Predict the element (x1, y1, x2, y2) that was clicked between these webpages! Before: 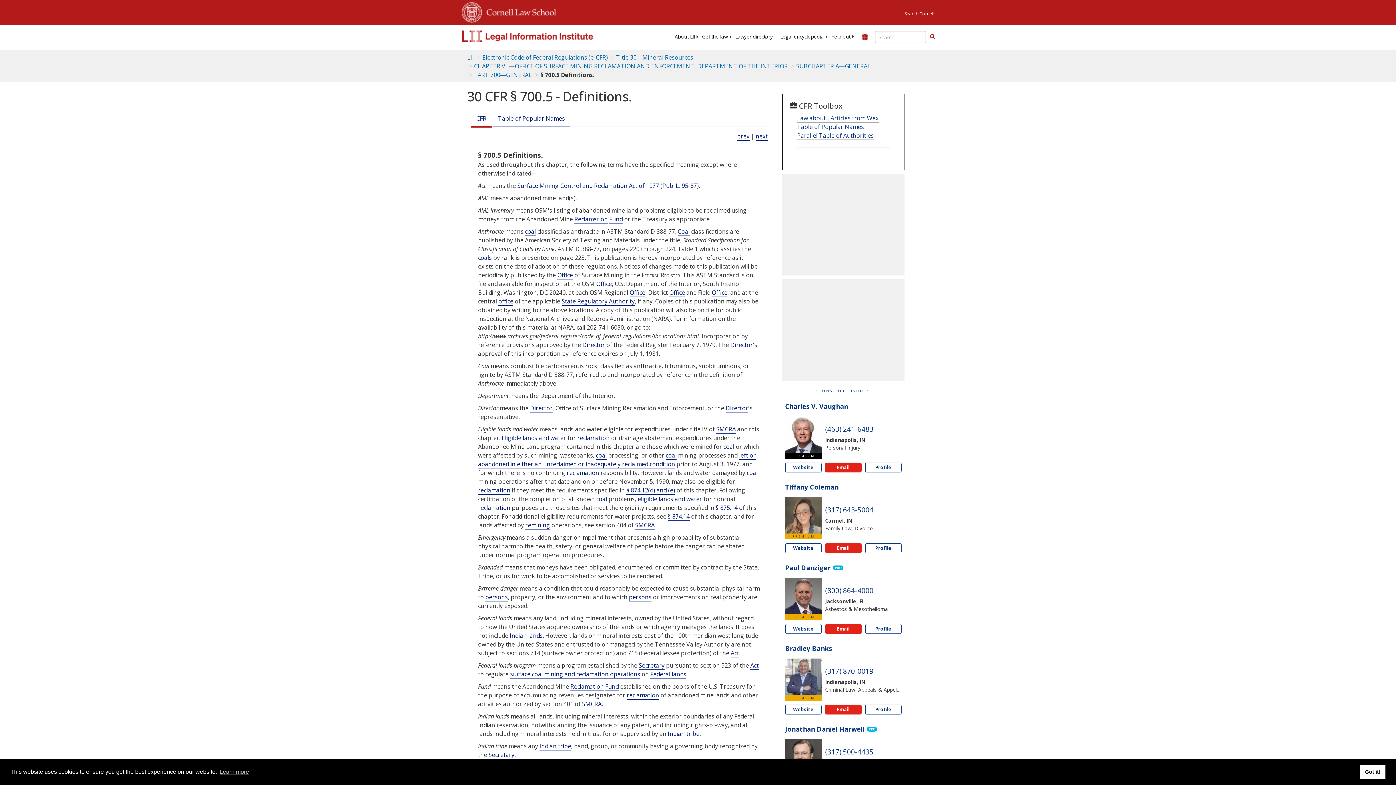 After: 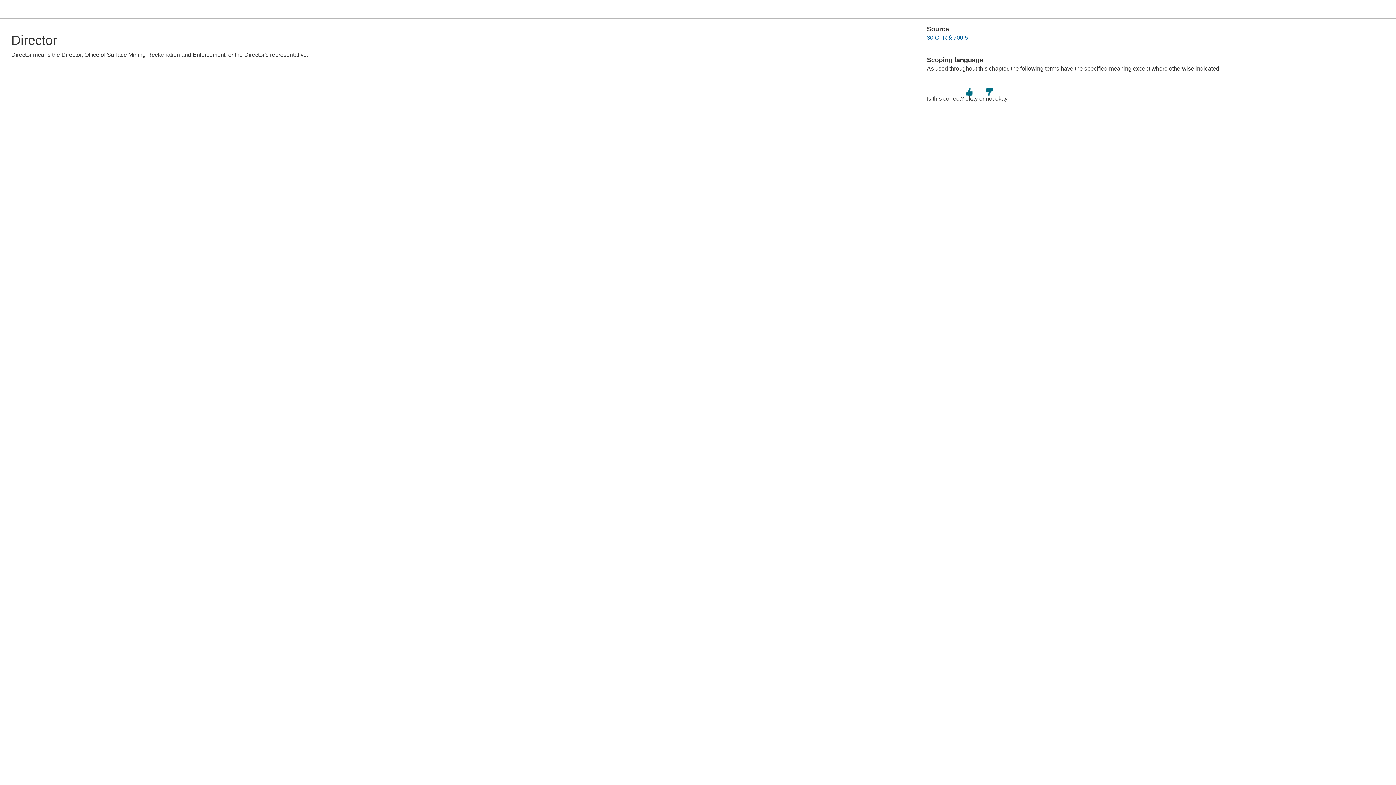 Action: bbox: (725, 404, 748, 412) label: Definitions - Director